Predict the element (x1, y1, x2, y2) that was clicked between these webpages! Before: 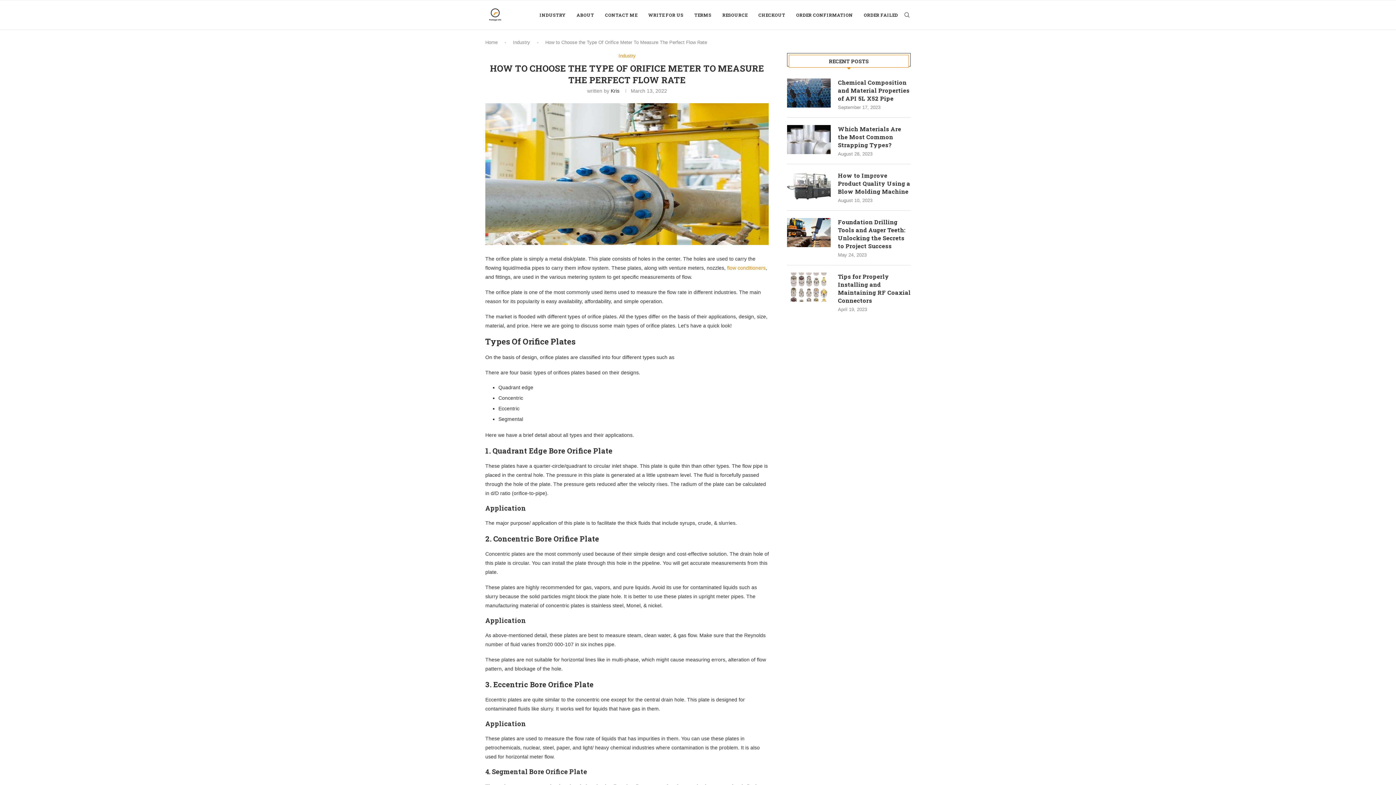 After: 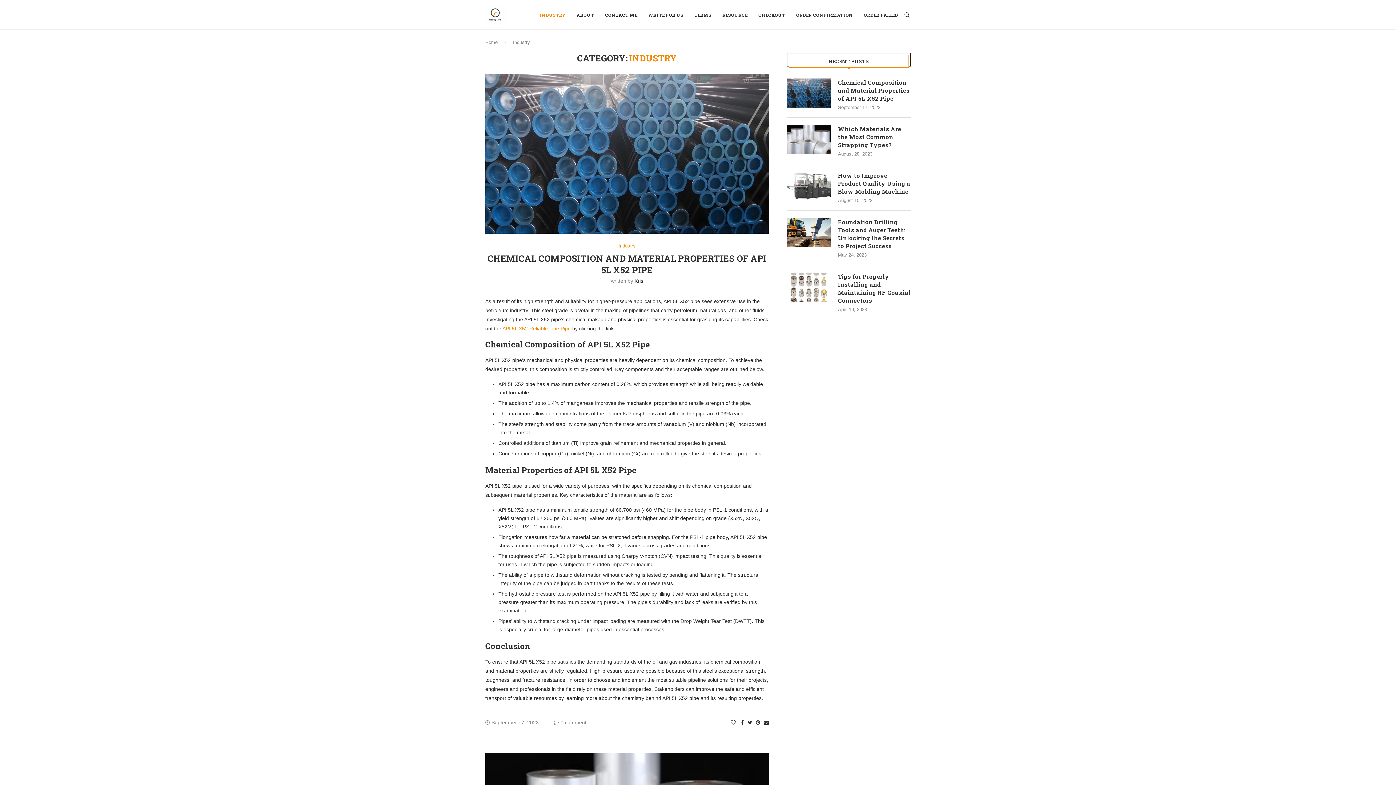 Action: label: Industry bbox: (513, 39, 530, 45)